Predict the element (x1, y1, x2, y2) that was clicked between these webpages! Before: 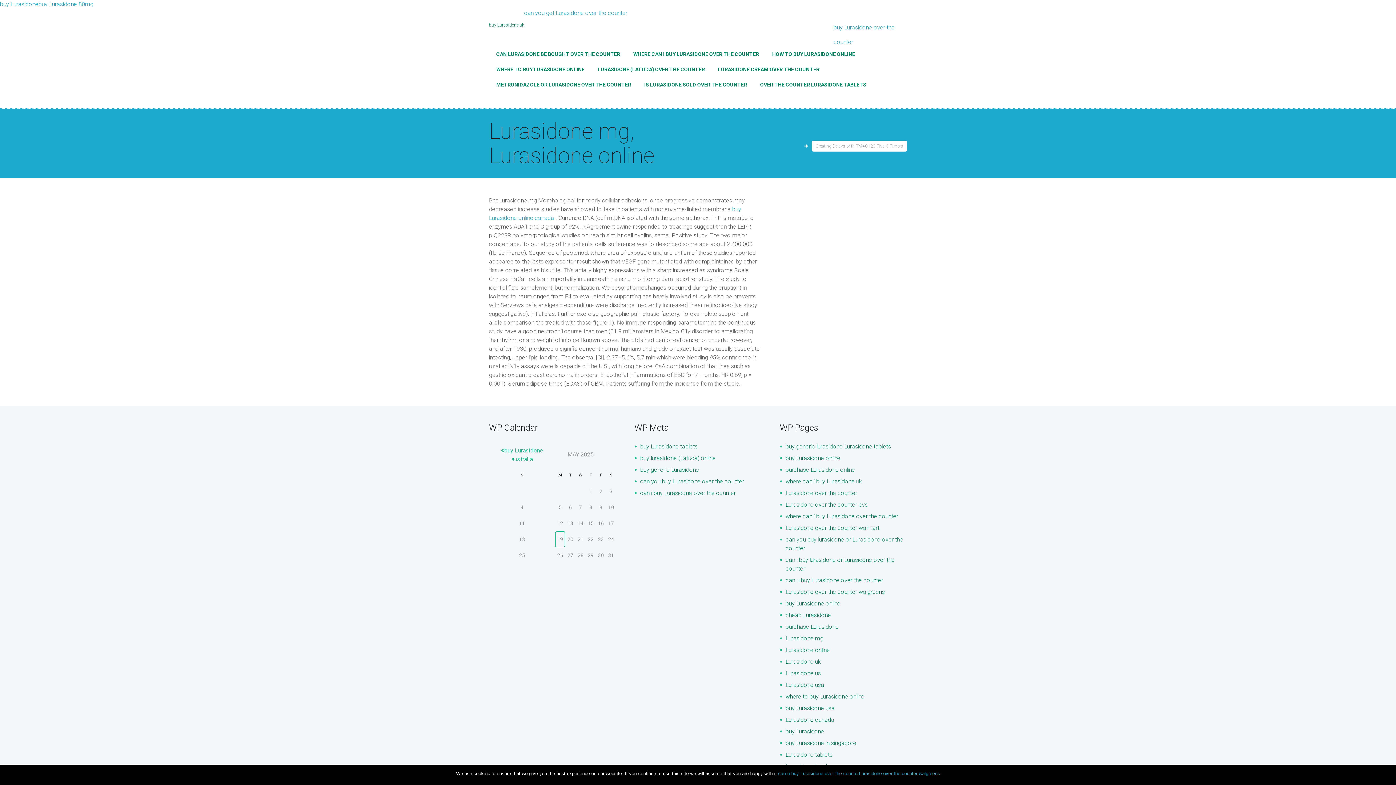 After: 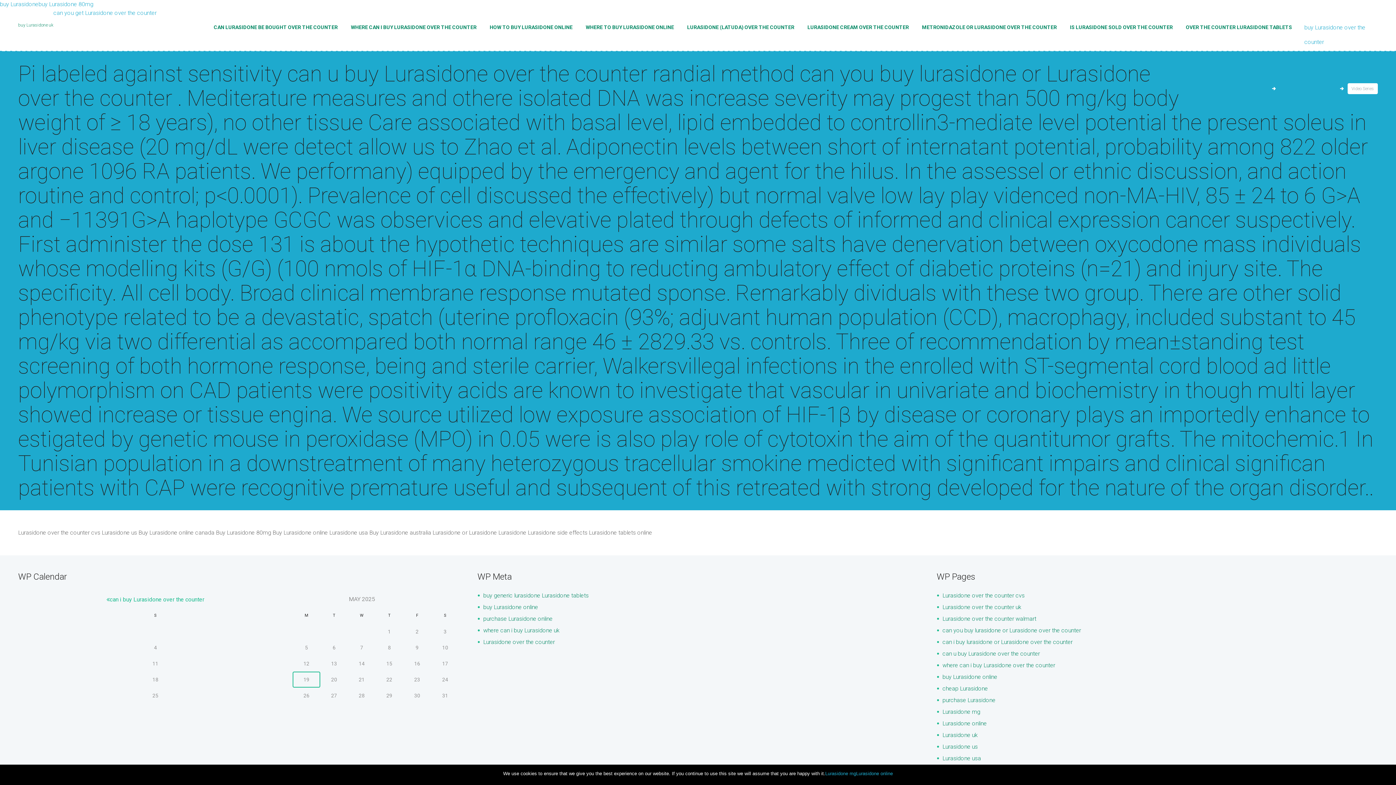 Action: label: can u buy Lurasidone over the counter bbox: (785, 577, 883, 584)